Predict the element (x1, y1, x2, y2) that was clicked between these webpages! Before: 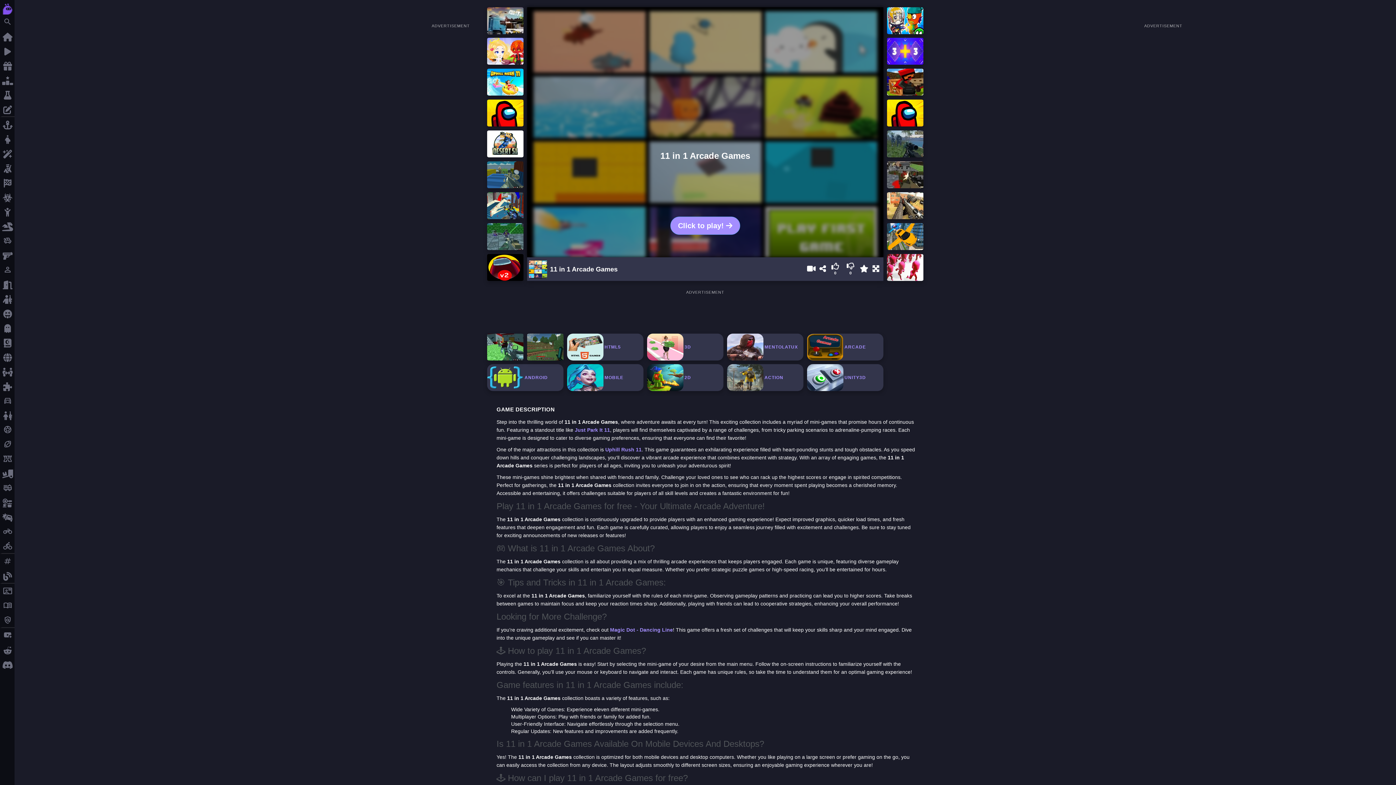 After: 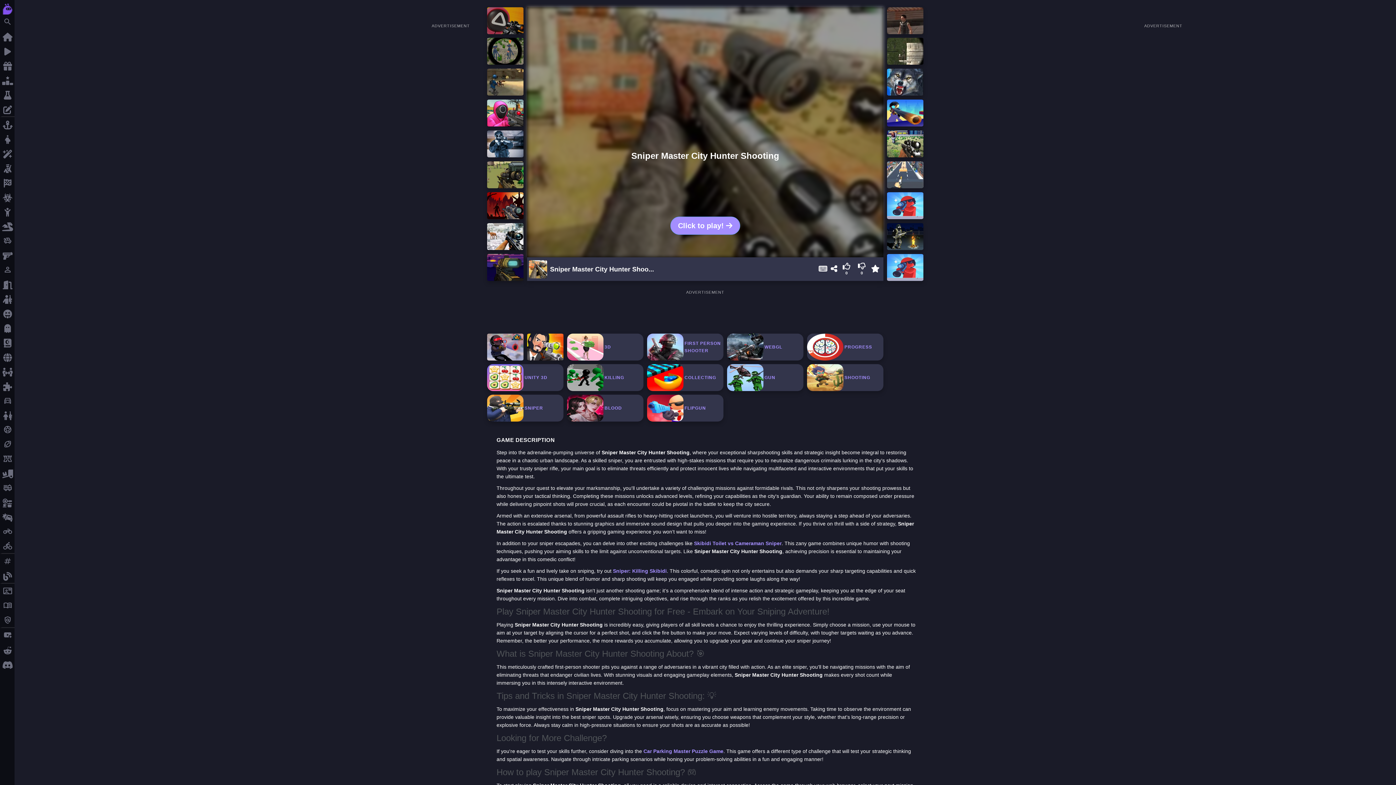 Action: bbox: (887, 201, 923, 206)